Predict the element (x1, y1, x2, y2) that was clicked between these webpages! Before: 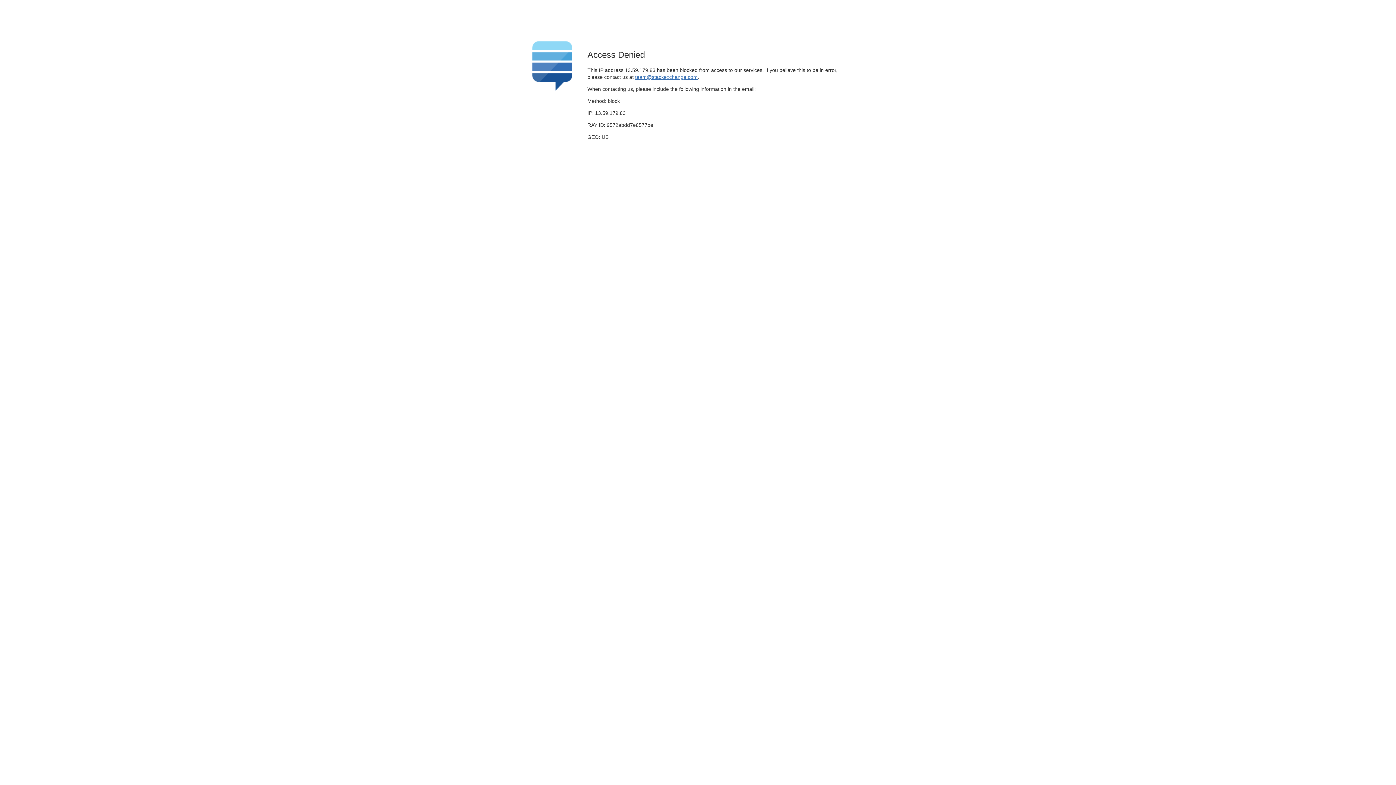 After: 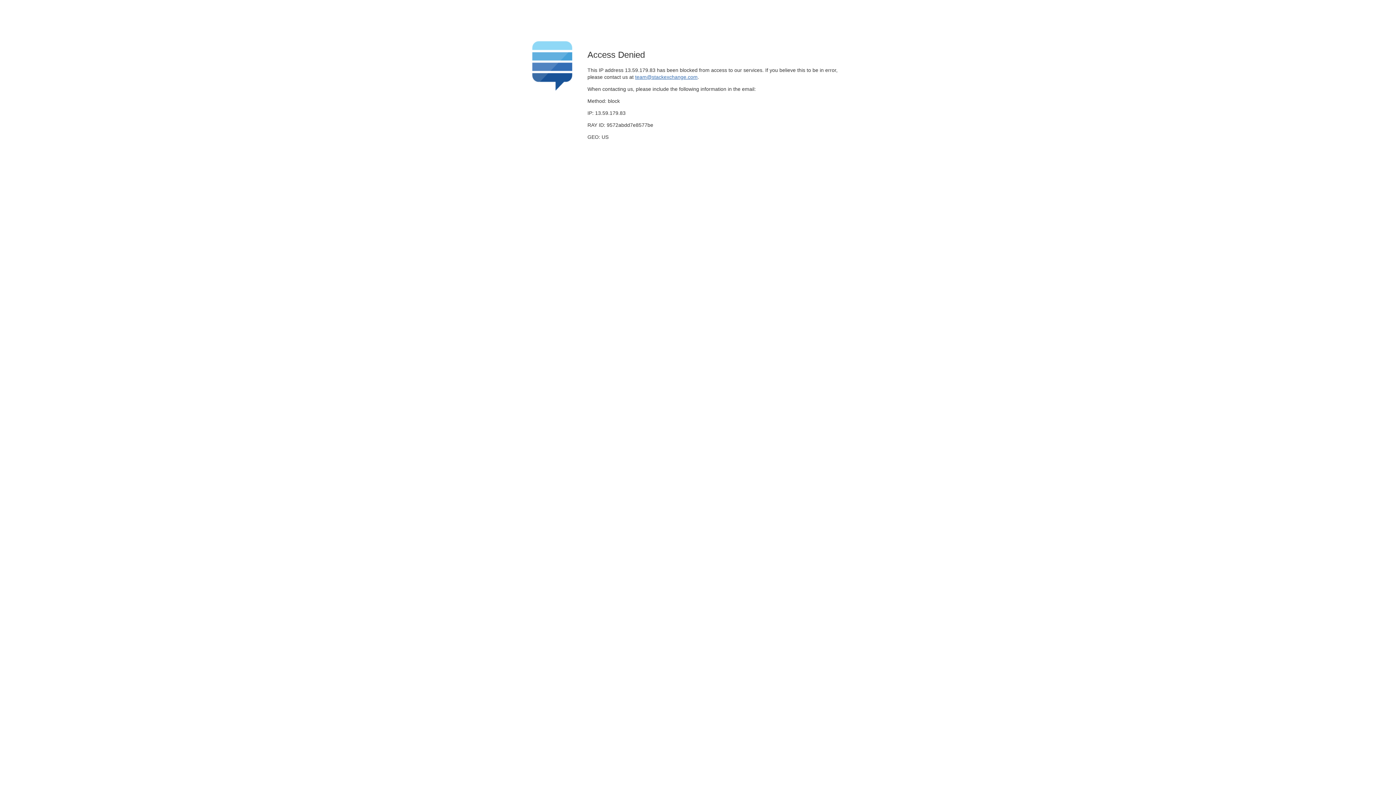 Action: label: team@stackexchange.com bbox: (635, 74, 697, 79)